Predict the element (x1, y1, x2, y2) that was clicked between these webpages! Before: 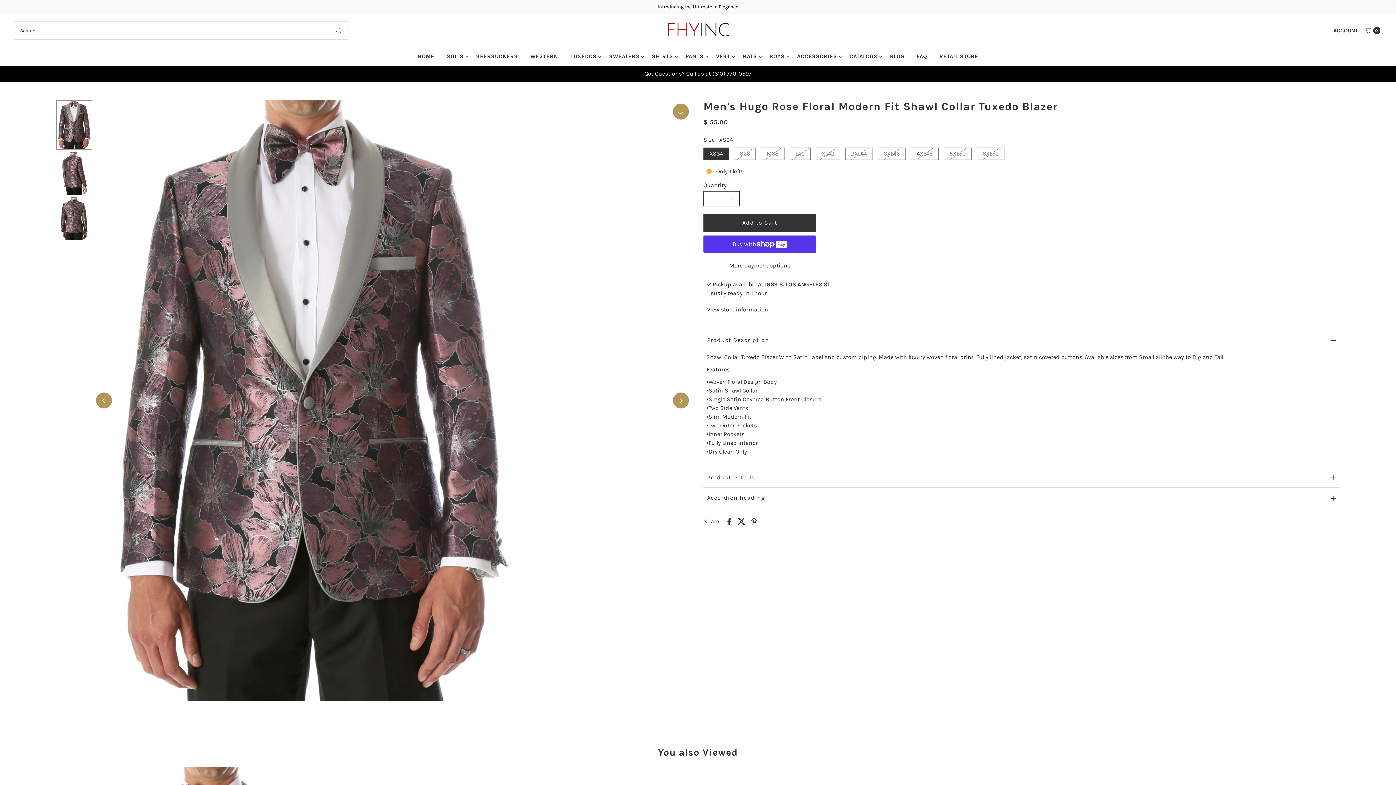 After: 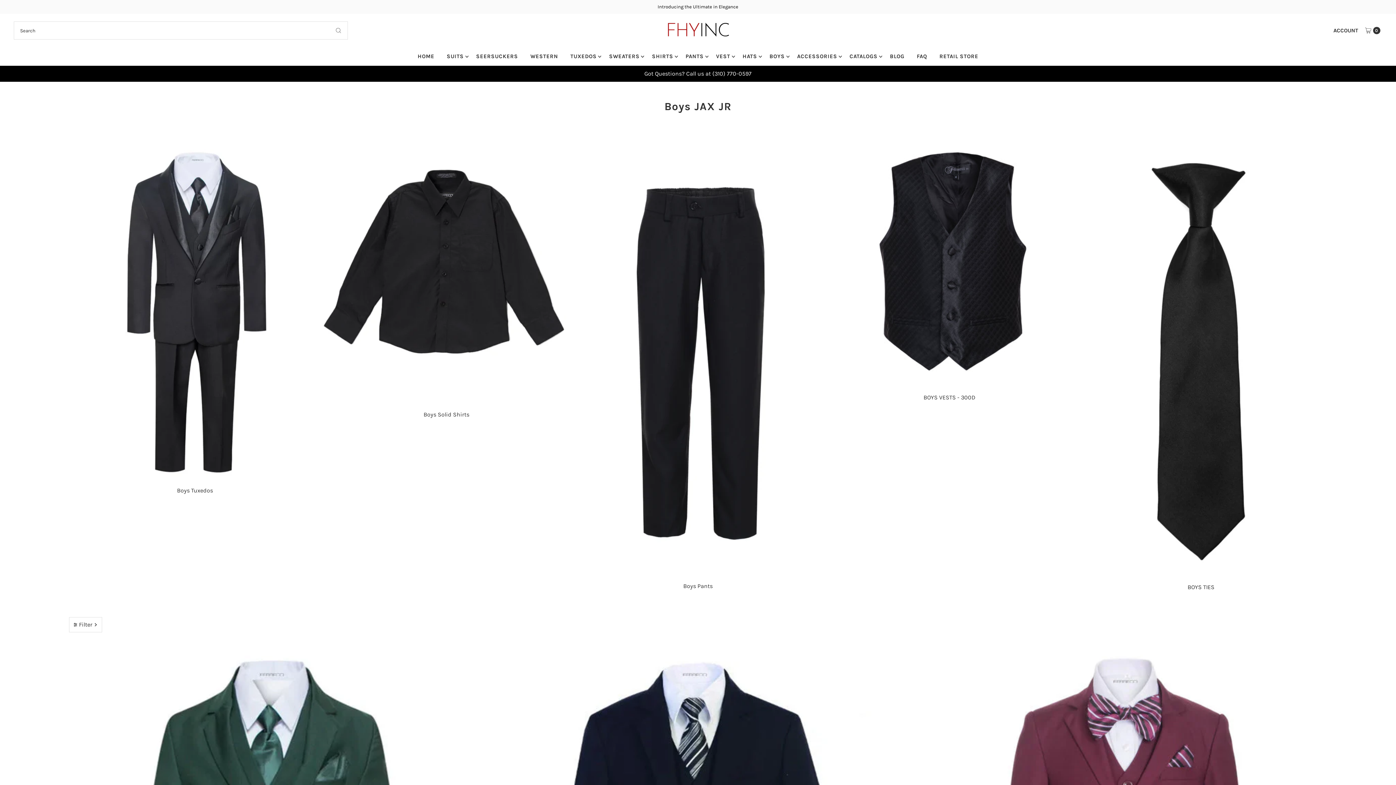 Action: label: BOYS bbox: (764, 47, 790, 65)